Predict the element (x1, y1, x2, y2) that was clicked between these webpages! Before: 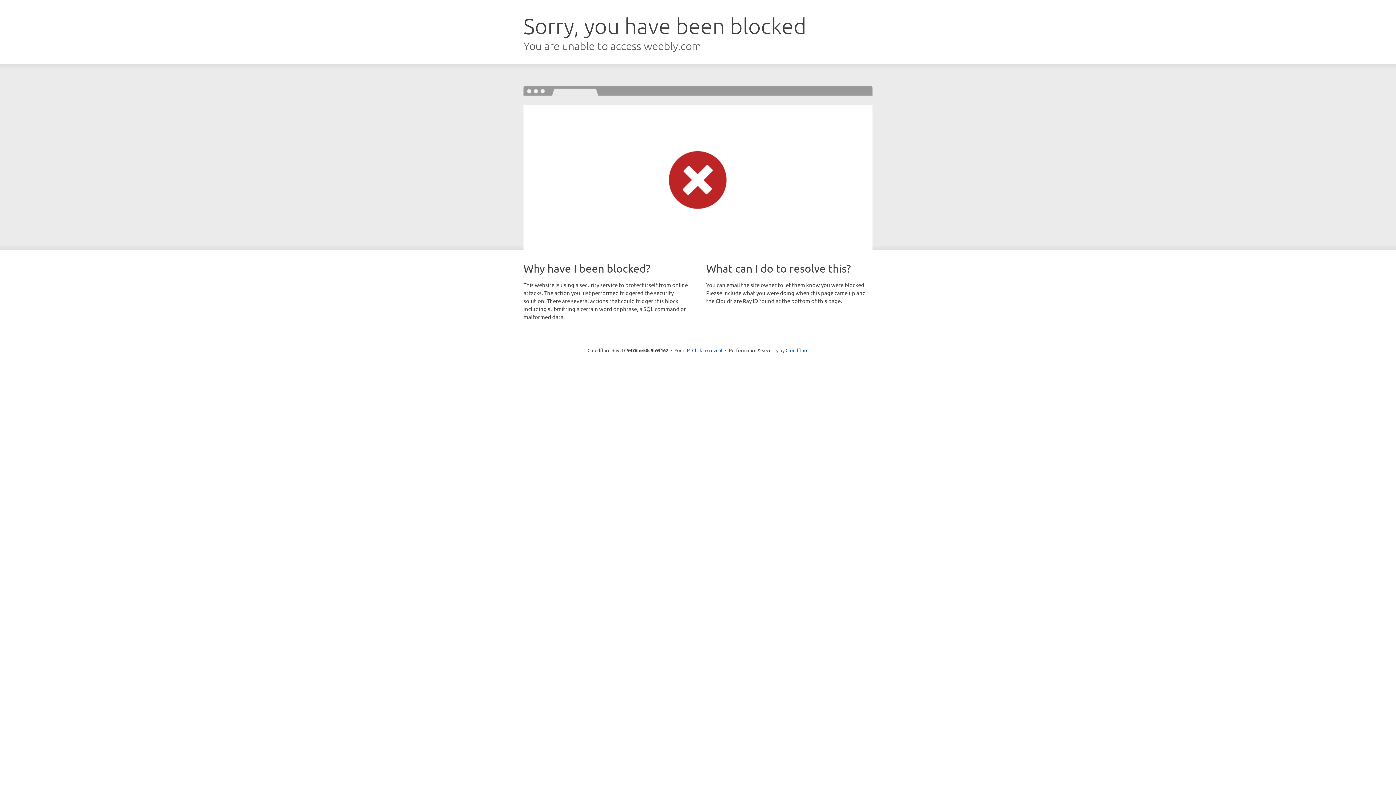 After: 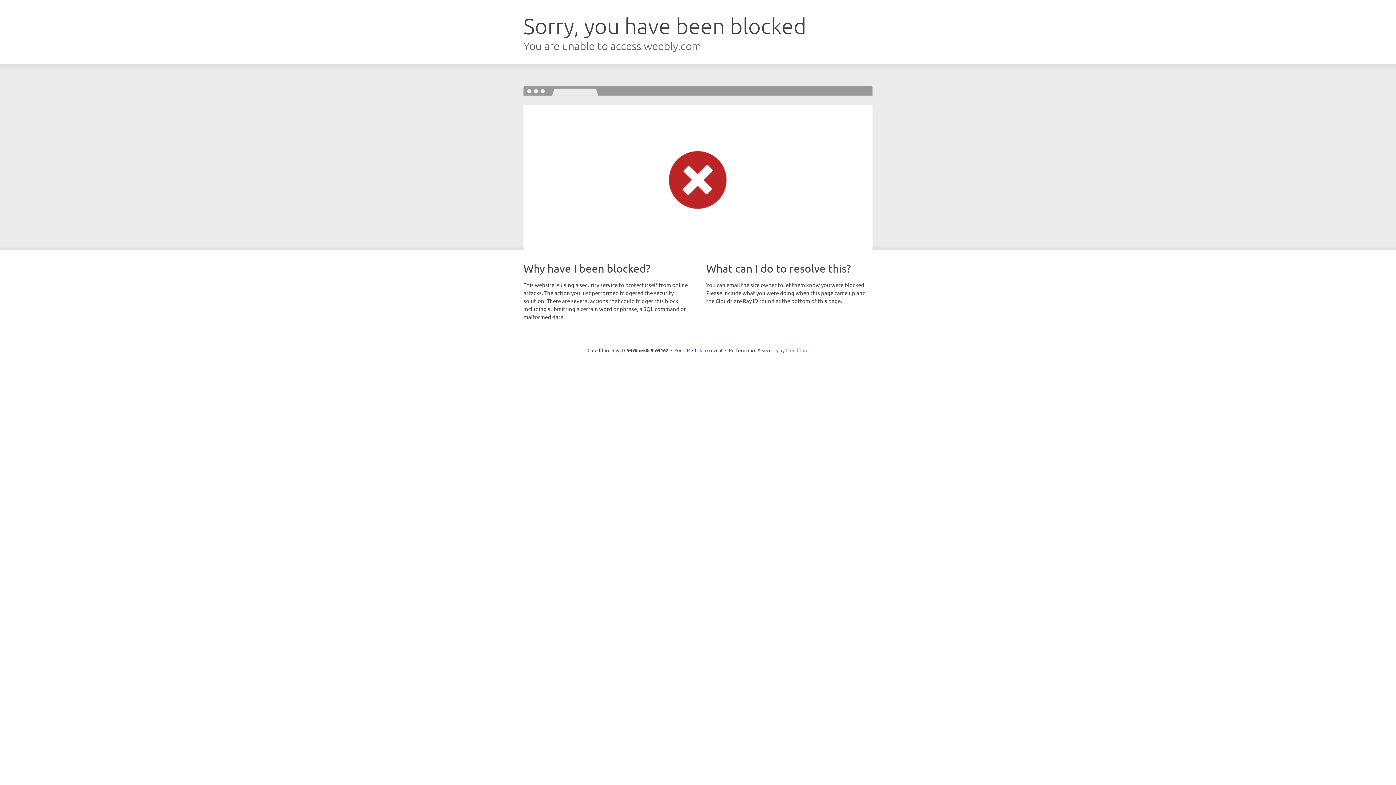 Action: label: Cloudflare bbox: (785, 347, 808, 353)